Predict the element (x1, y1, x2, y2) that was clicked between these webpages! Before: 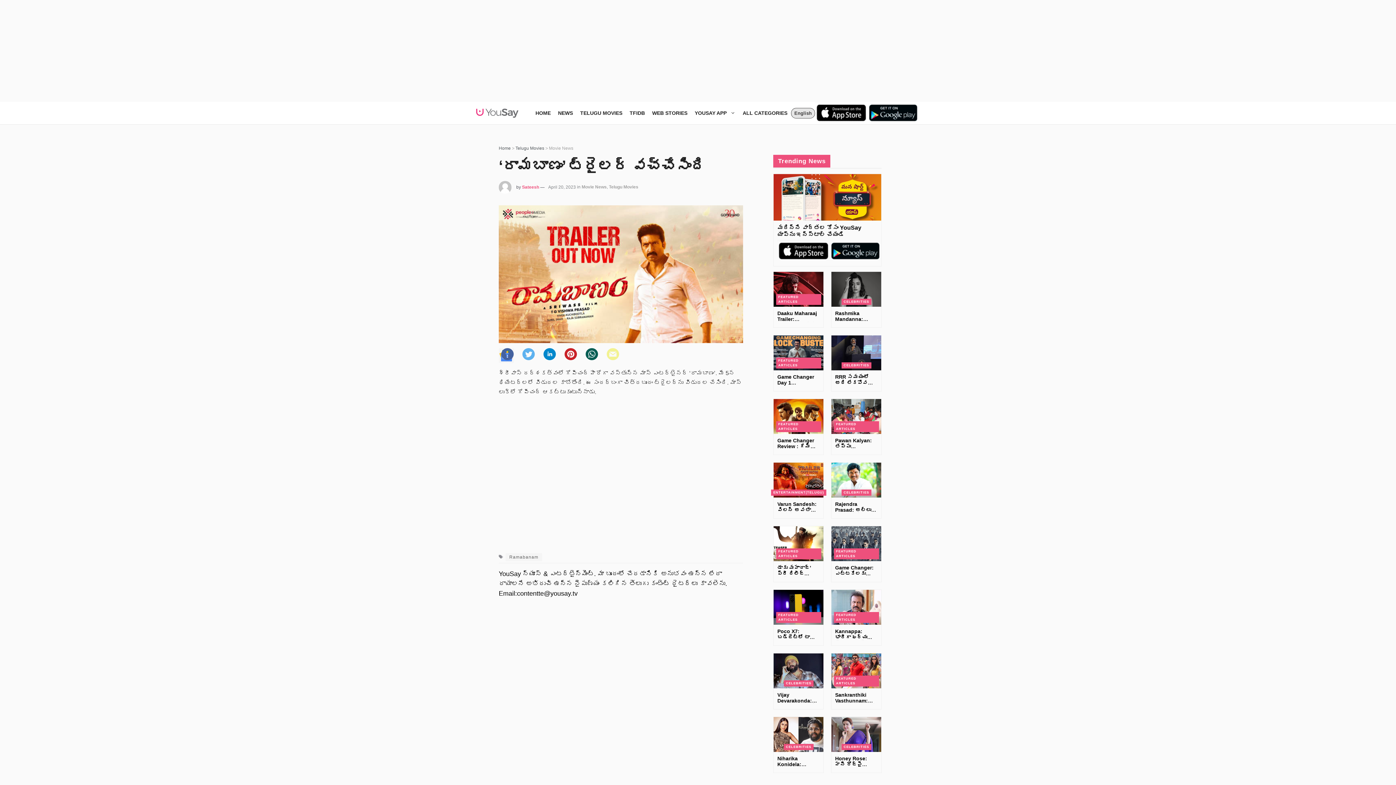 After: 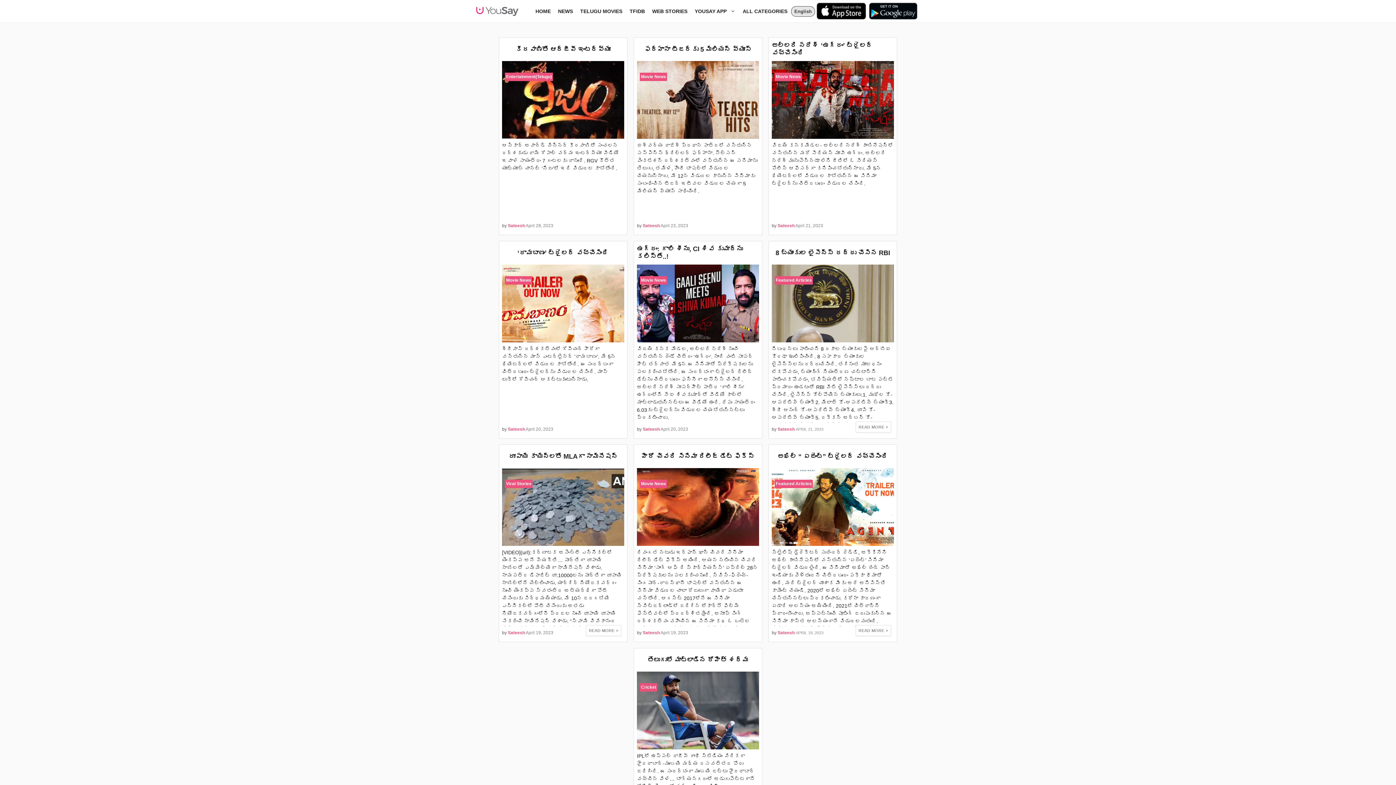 Action: bbox: (522, 184, 539, 189) label: Sateesh